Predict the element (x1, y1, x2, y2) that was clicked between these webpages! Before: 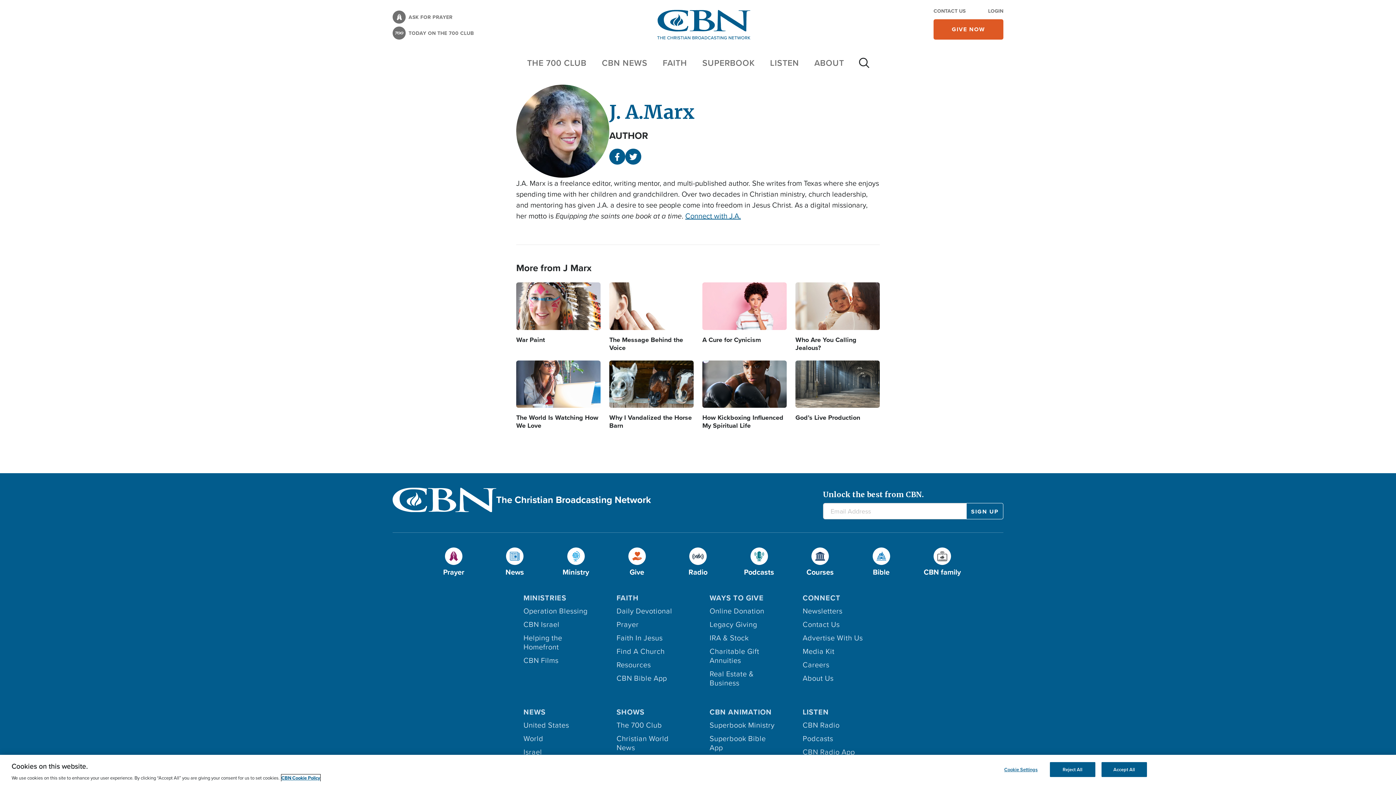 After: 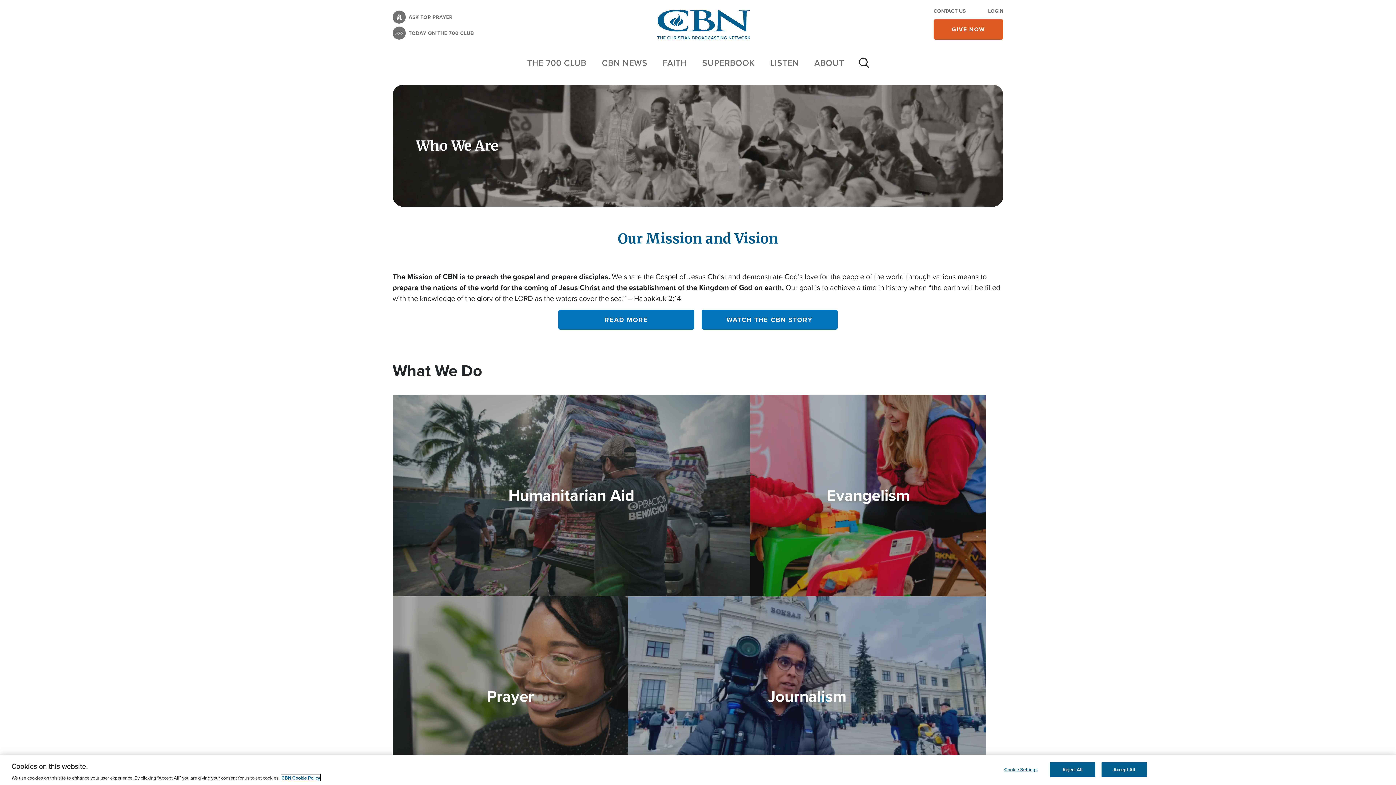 Action: label: About Us bbox: (802, 674, 872, 687)